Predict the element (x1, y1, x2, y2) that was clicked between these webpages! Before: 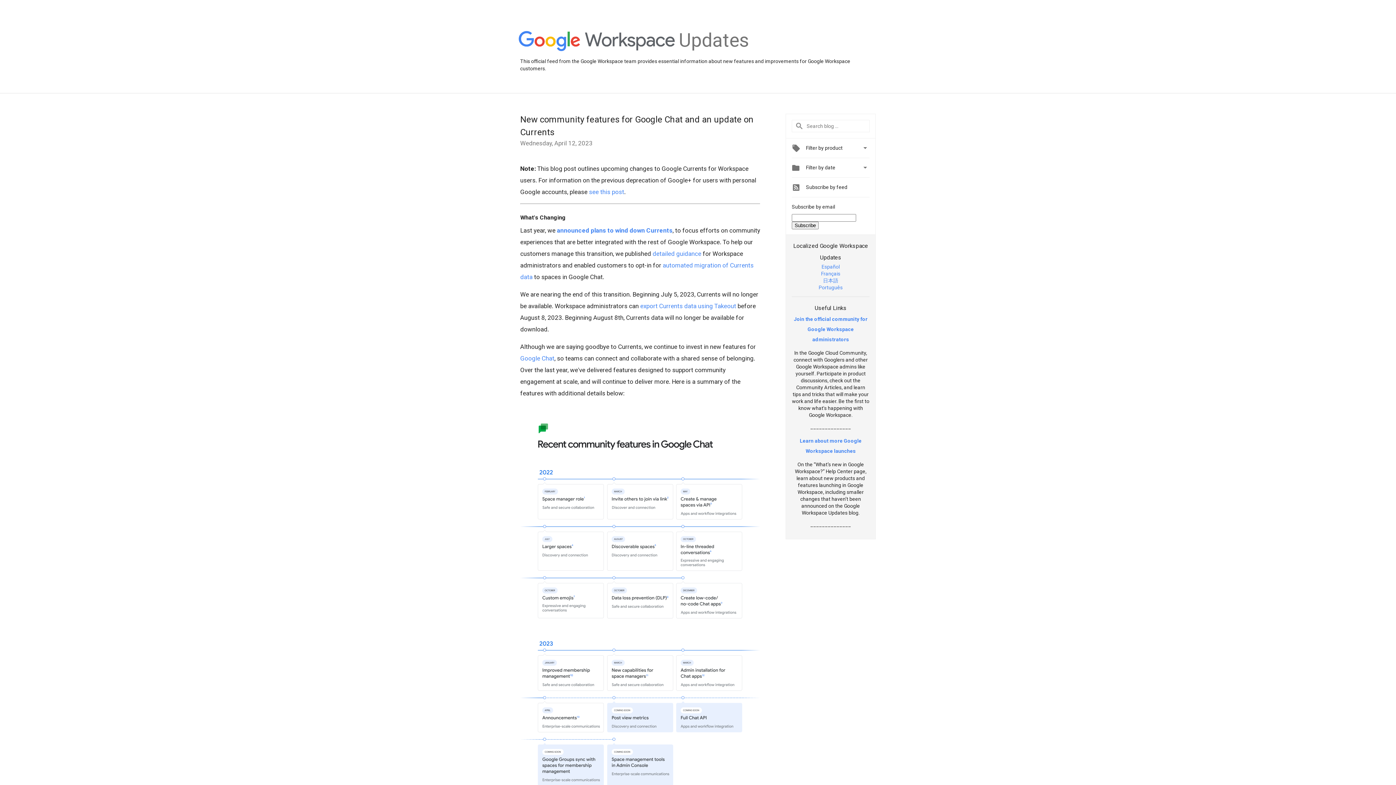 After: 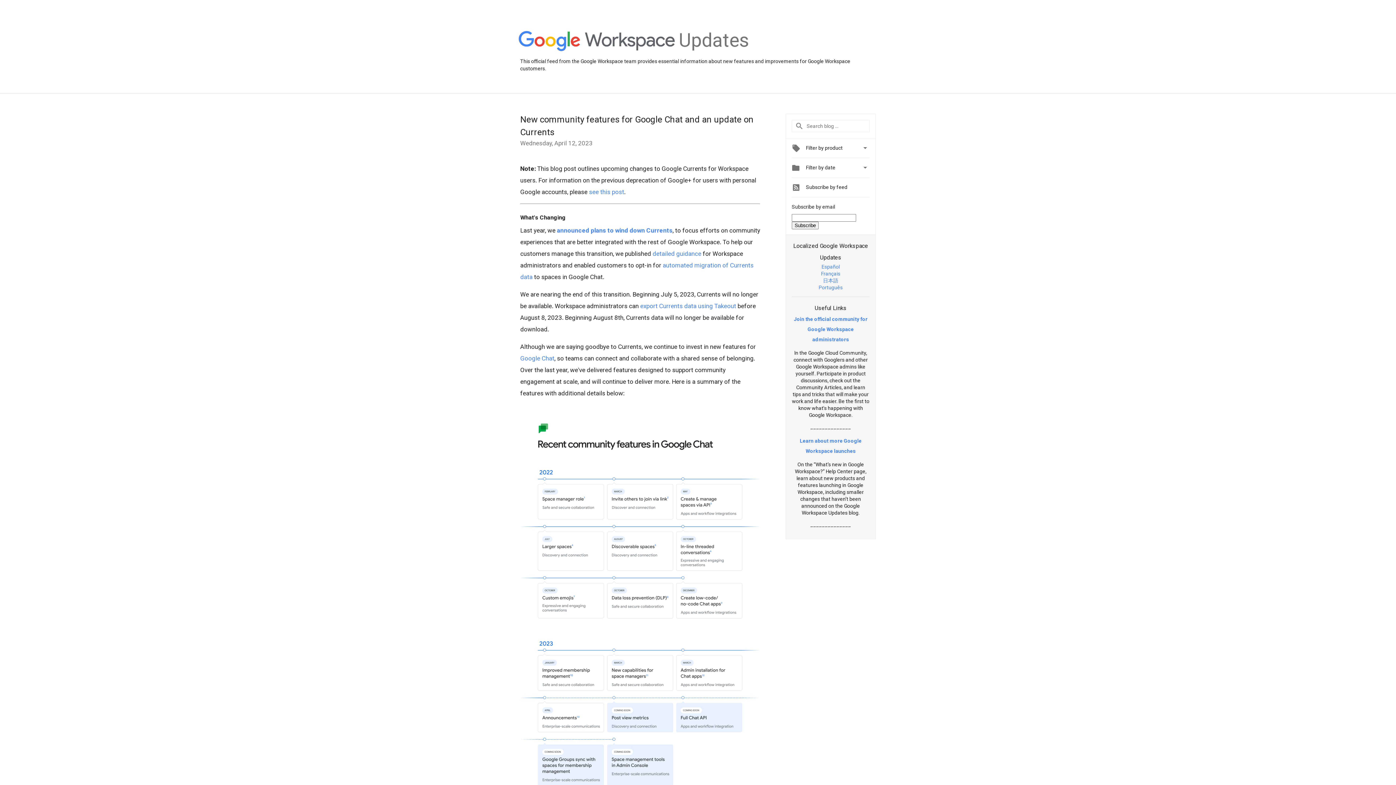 Action: label: 日本語 bbox: (823, 277, 838, 283)